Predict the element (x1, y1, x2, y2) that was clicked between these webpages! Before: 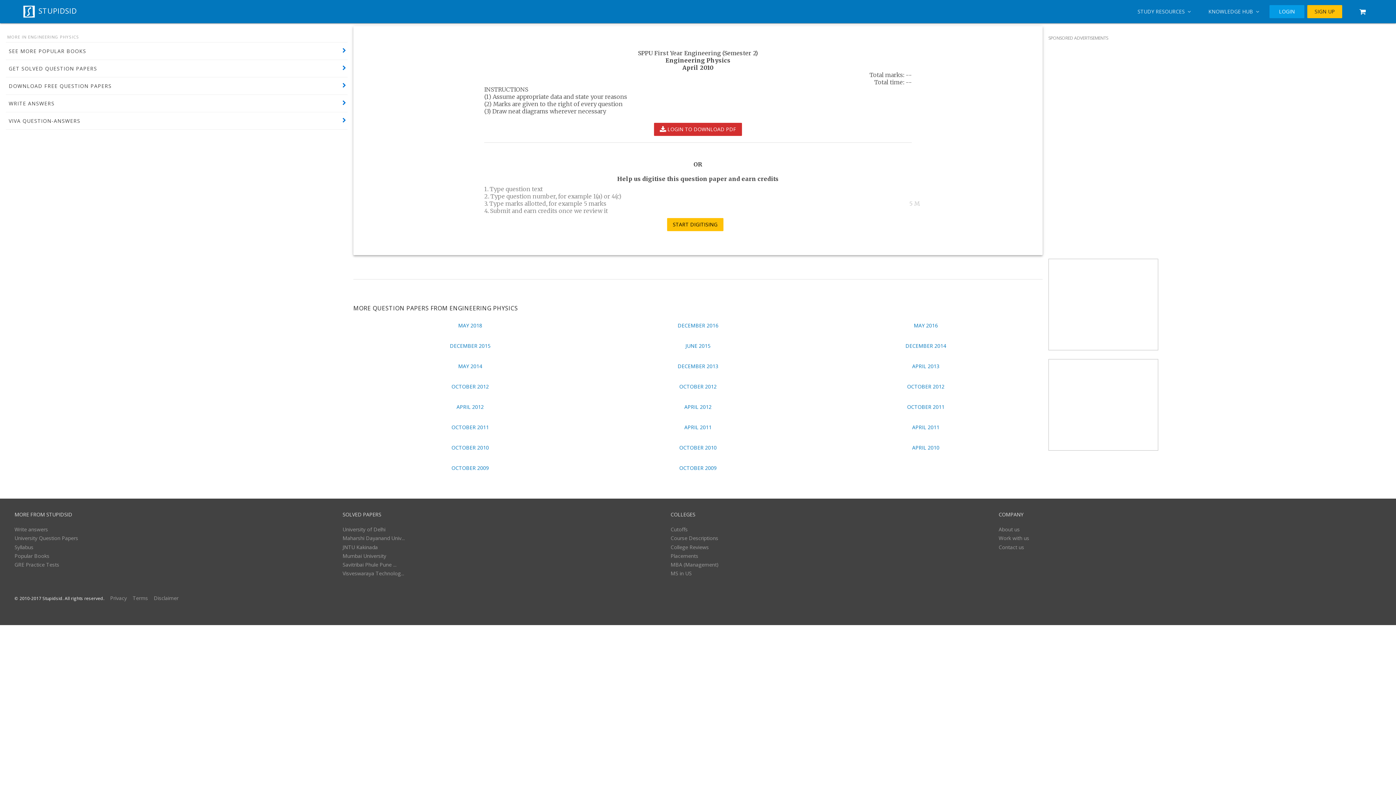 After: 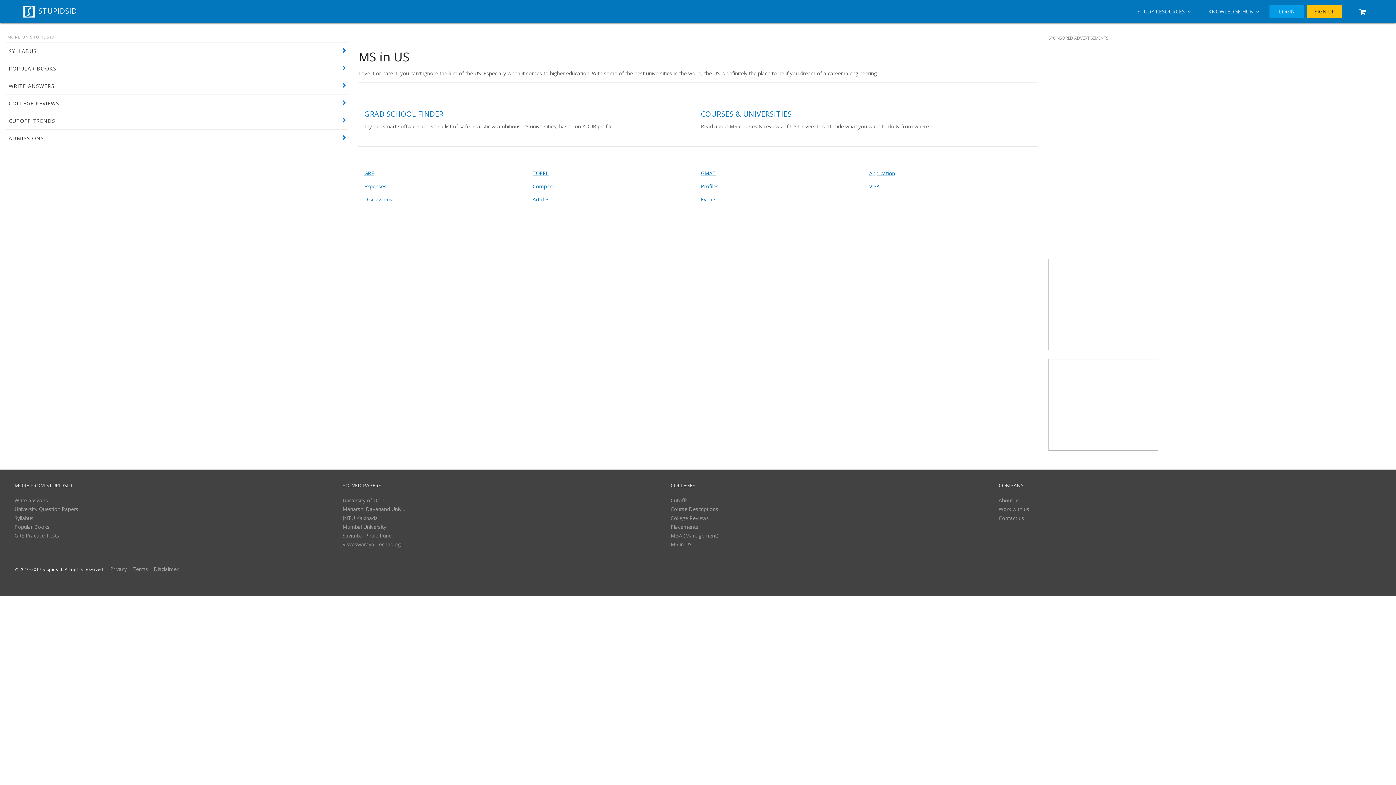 Action: bbox: (670, 570, 691, 577) label: MS in US